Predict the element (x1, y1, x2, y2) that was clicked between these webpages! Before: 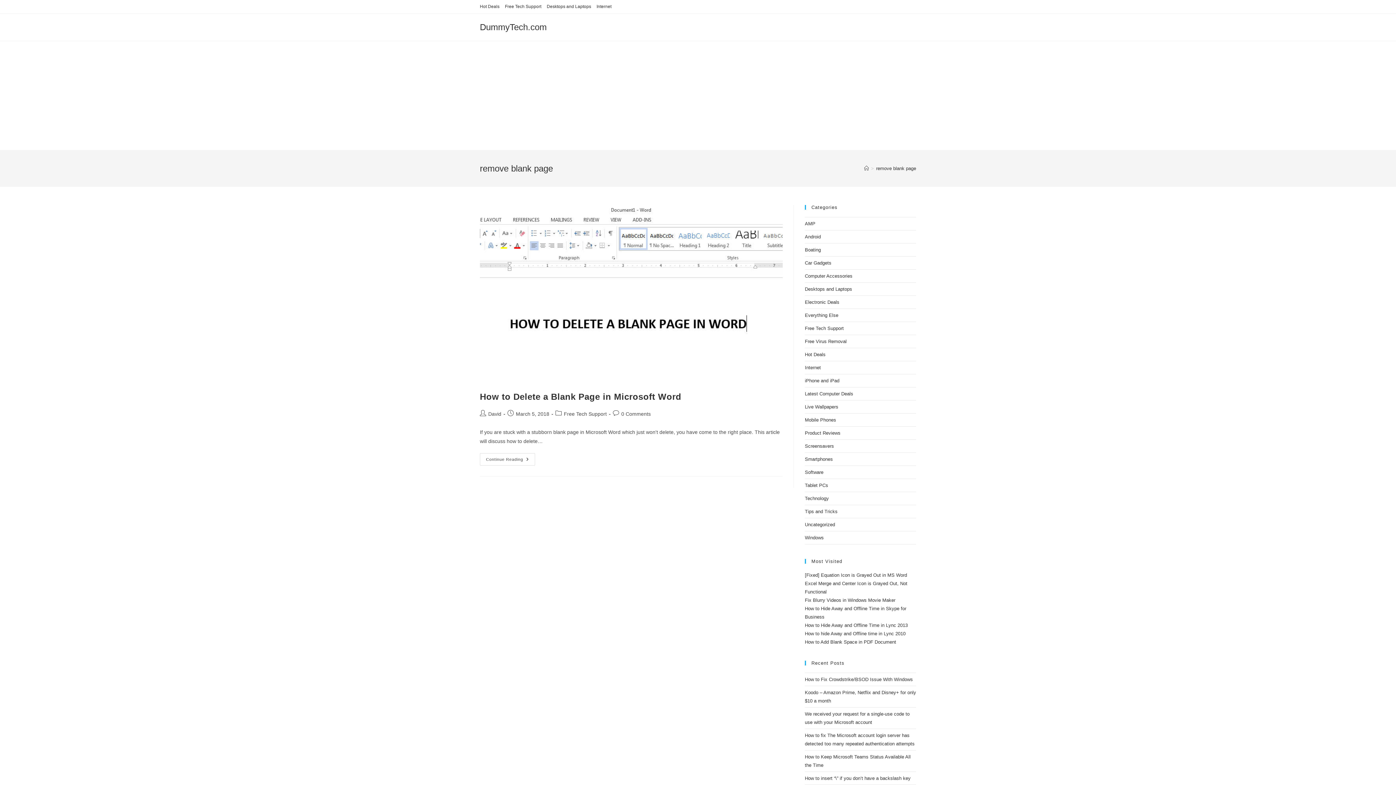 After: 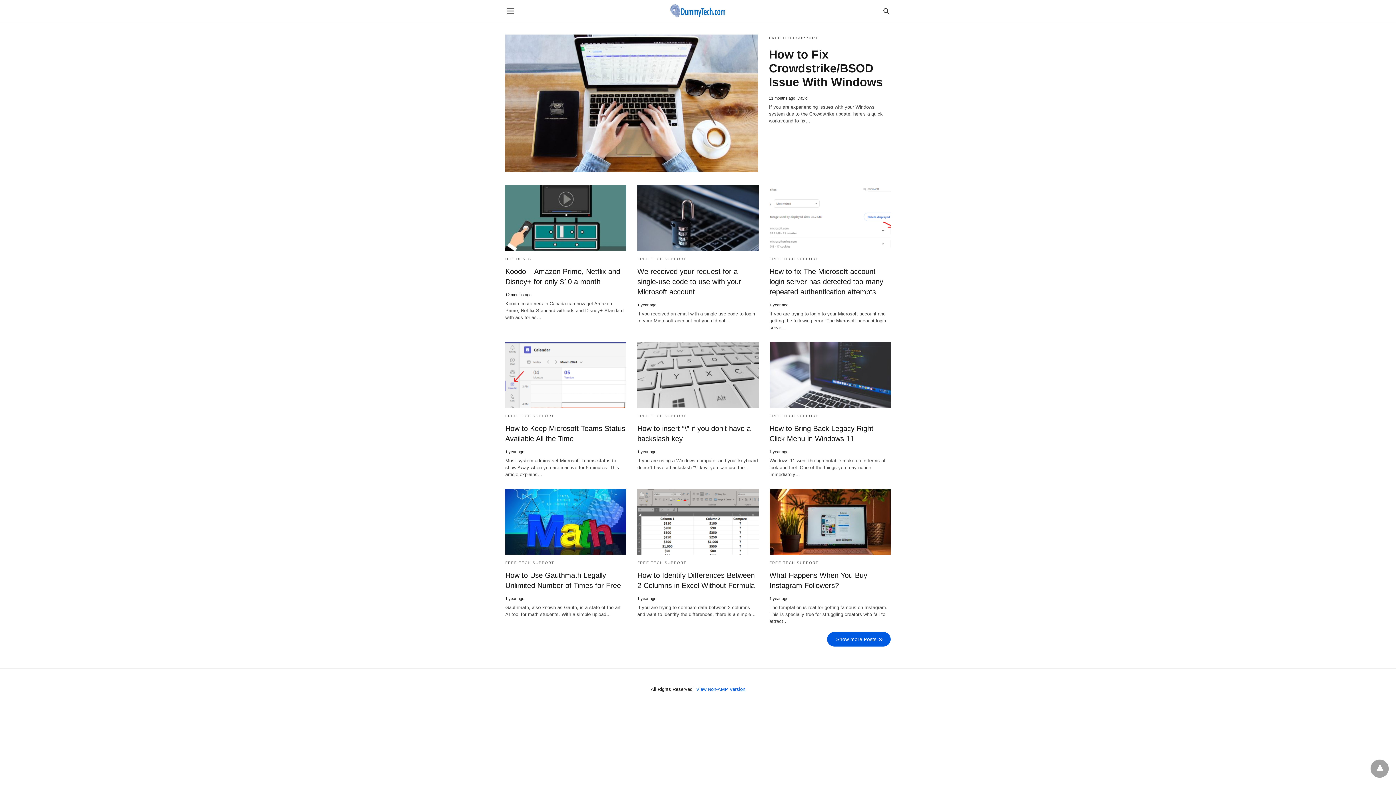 Action: label: AMP bbox: (805, 221, 815, 226)